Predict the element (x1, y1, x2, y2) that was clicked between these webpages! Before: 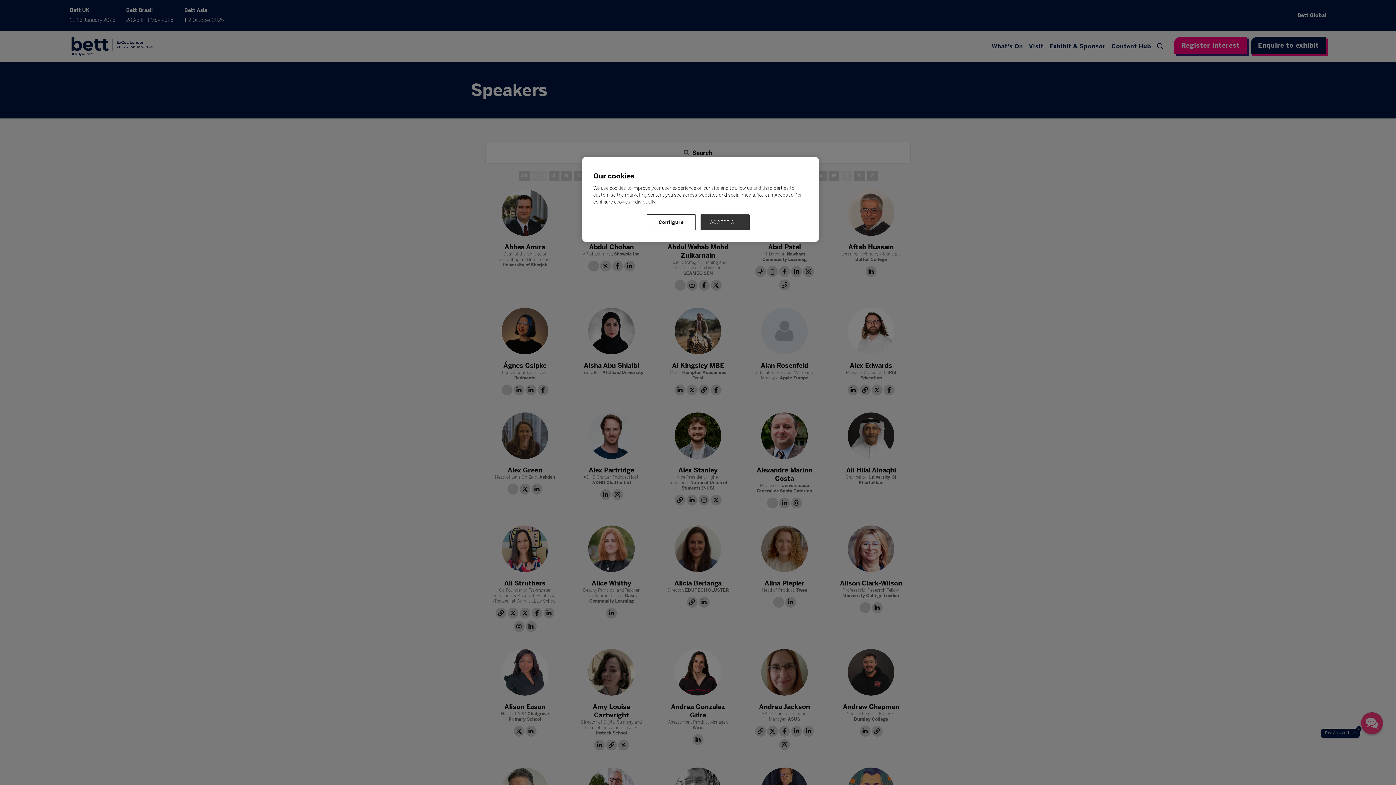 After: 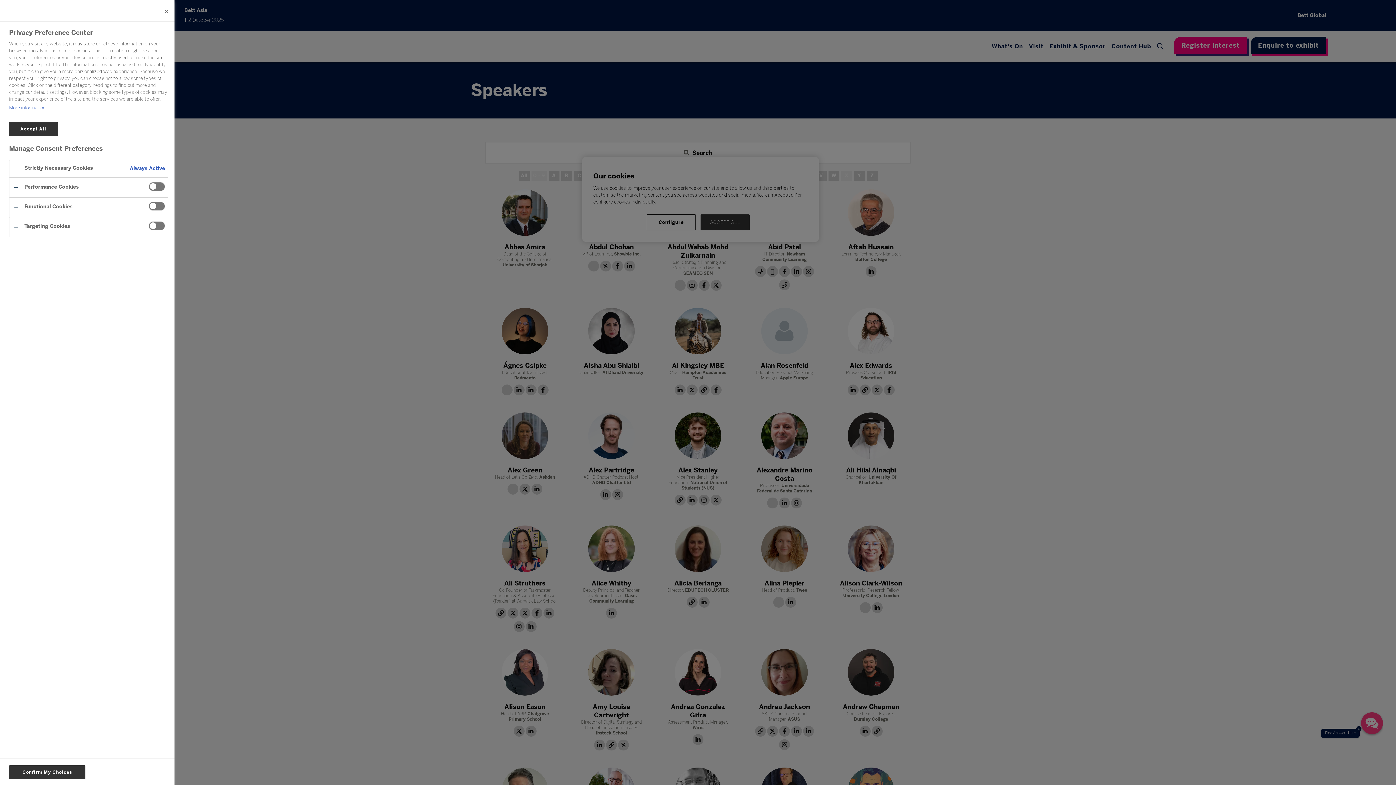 Action: bbox: (646, 214, 696, 230) label: Configure